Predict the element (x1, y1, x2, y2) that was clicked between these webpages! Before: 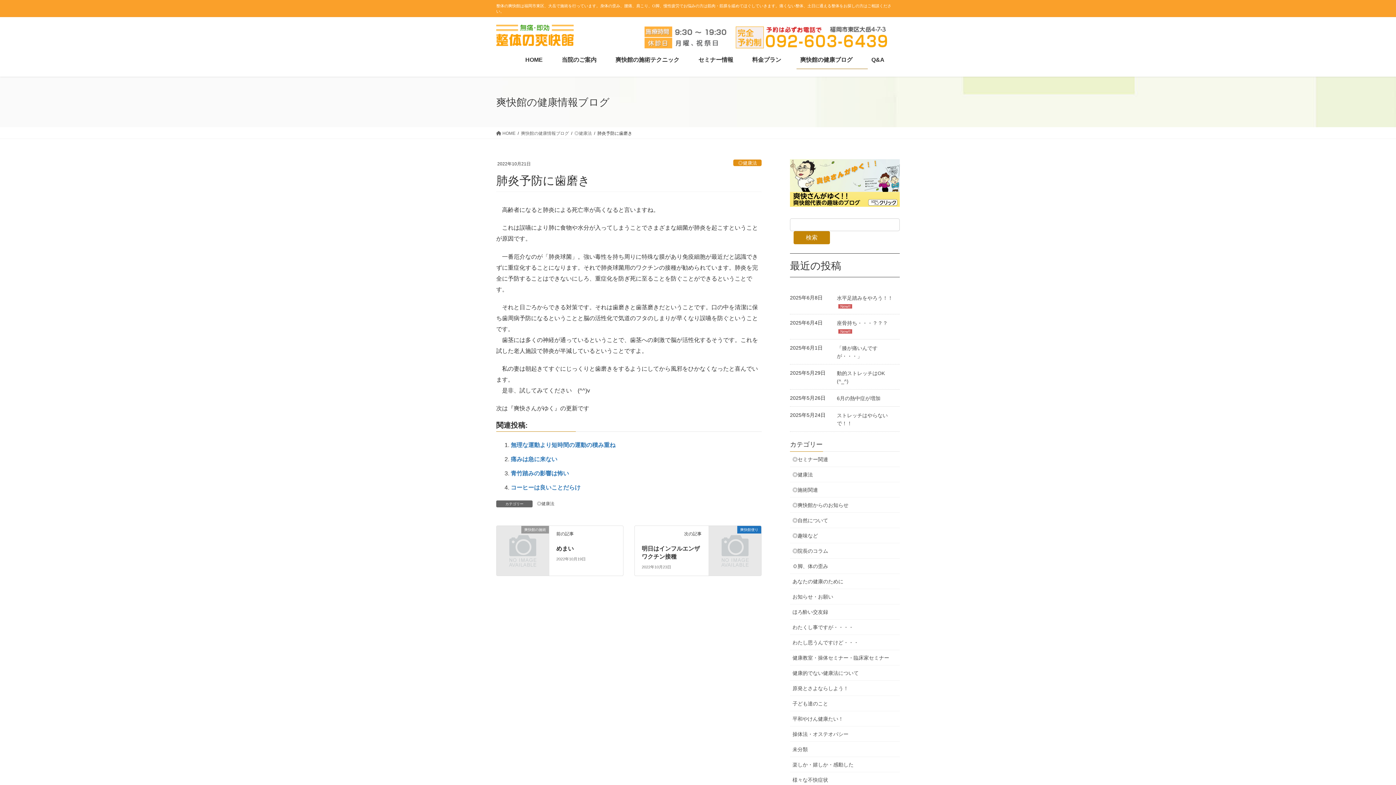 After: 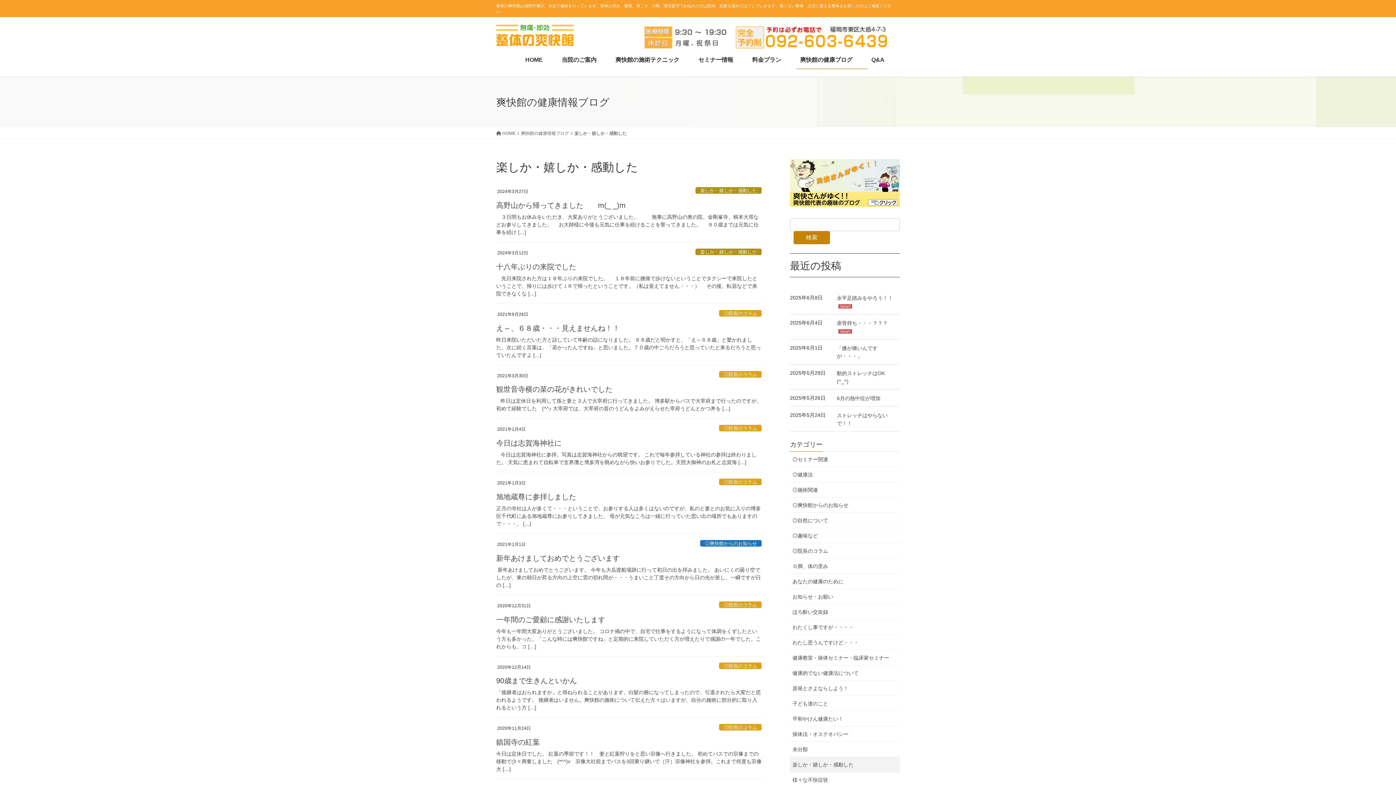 Action: bbox: (790, 757, 900, 772) label: 楽しか・嬉しか・感動した